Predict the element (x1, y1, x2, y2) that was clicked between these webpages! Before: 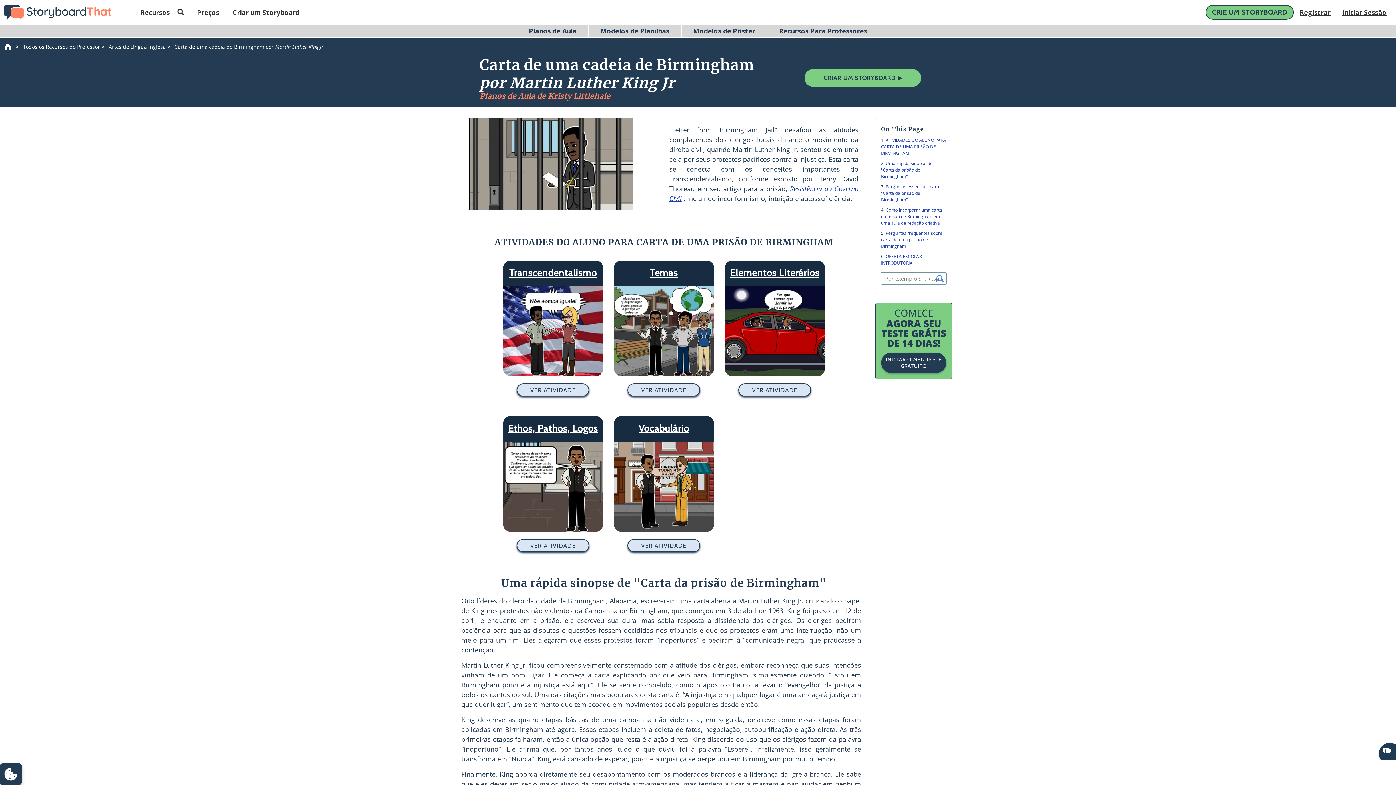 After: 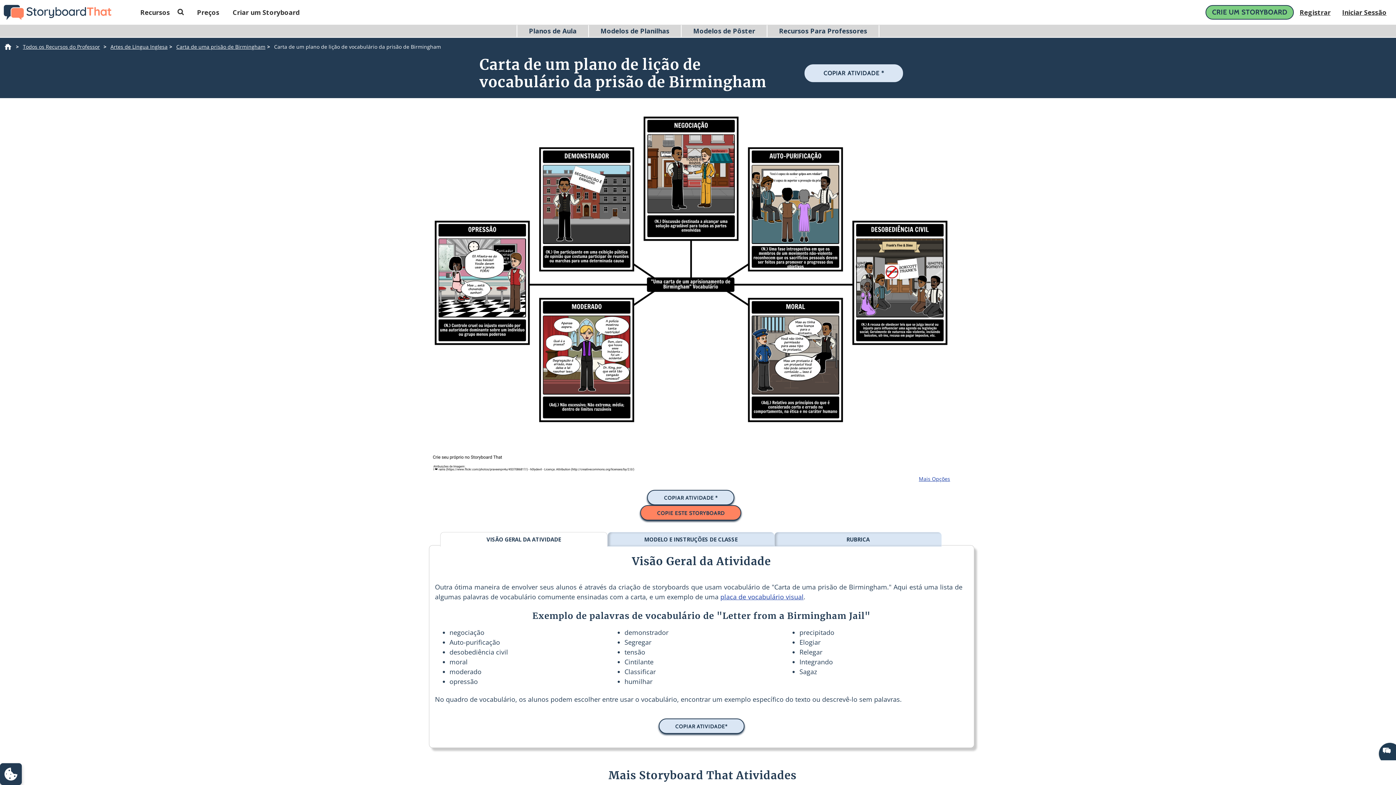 Action: bbox: (614, 416, 714, 532) label: Vocabulário
VER ATIVIDADE